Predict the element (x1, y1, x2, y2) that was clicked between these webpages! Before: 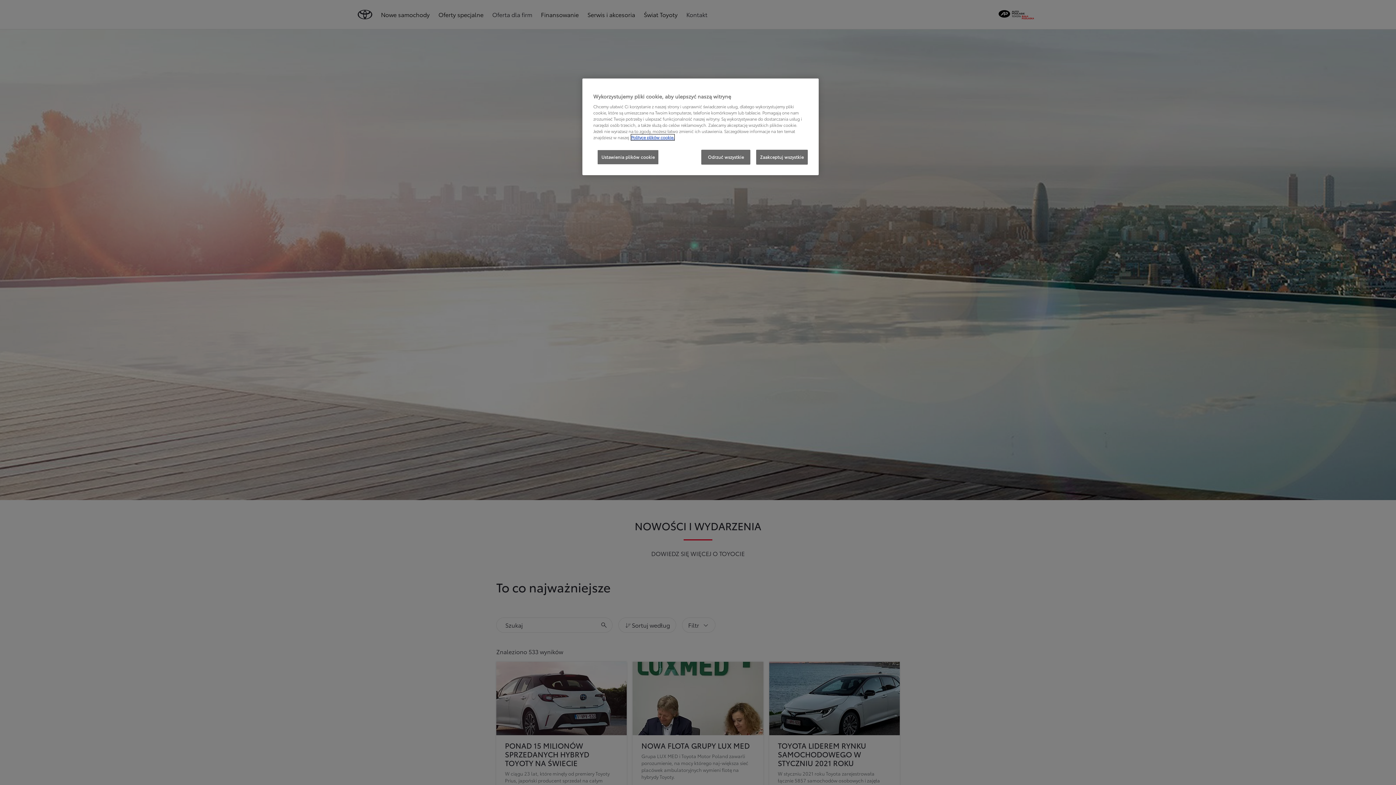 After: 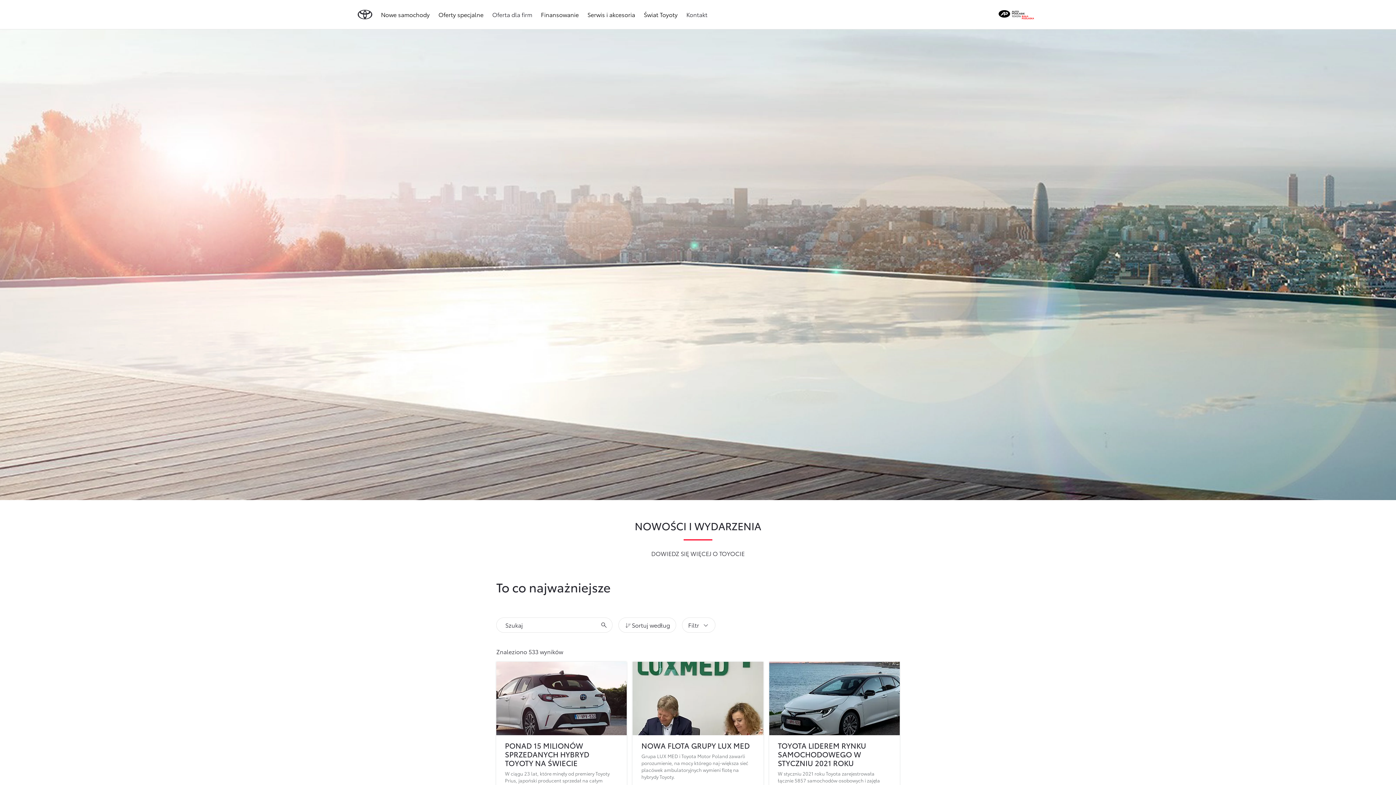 Action: label: Odrzuć wszystkie bbox: (701, 149, 750, 164)